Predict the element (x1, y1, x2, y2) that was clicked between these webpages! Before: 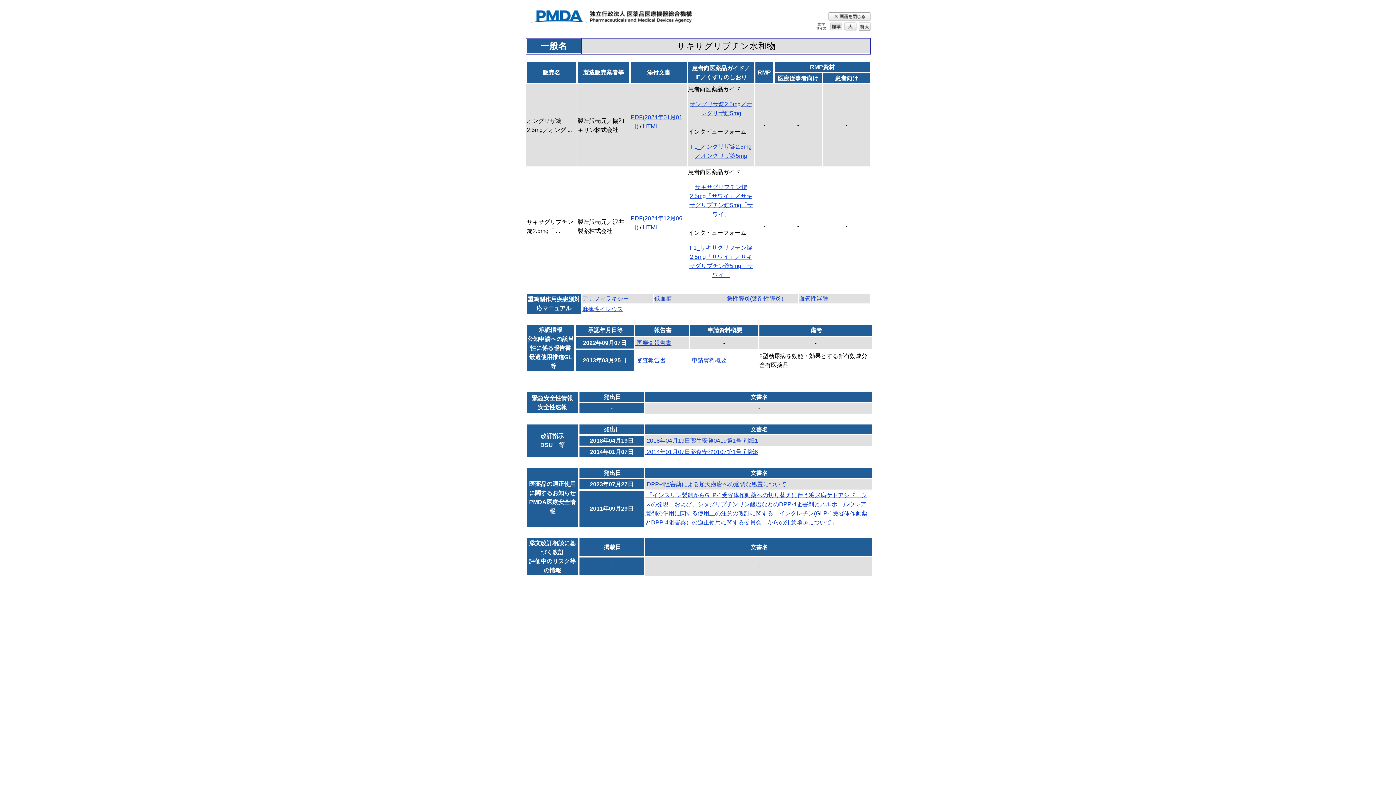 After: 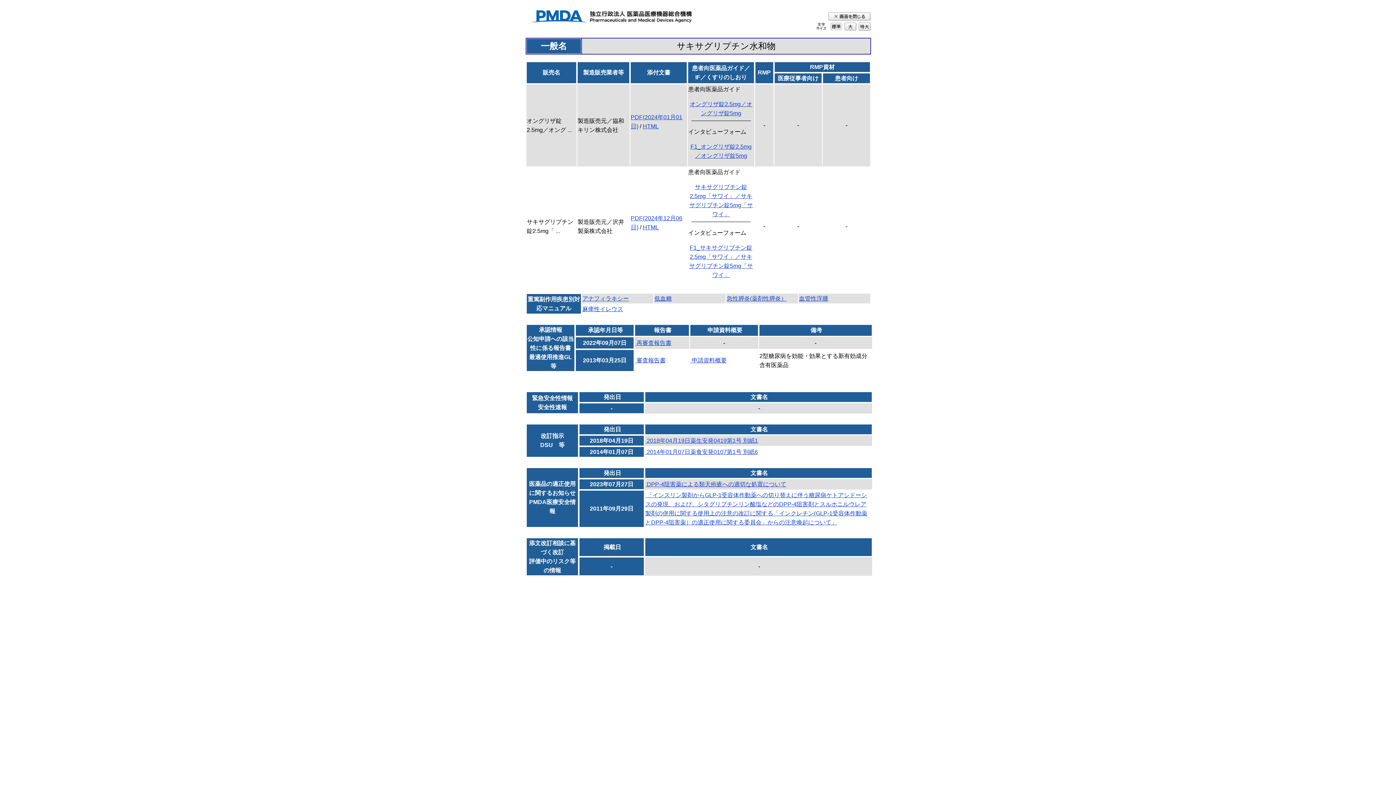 Action: label: 標準 bbox: (830, 22, 842, 30)